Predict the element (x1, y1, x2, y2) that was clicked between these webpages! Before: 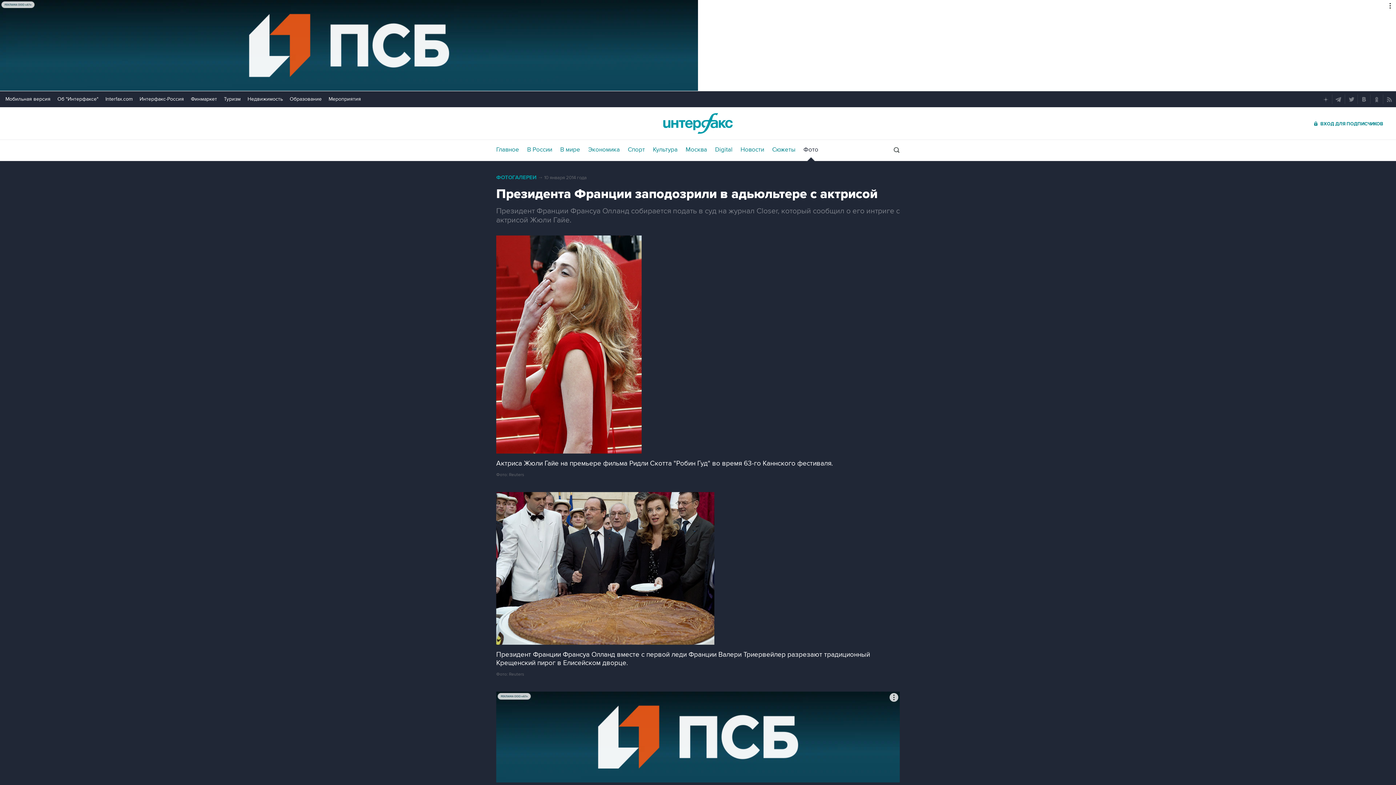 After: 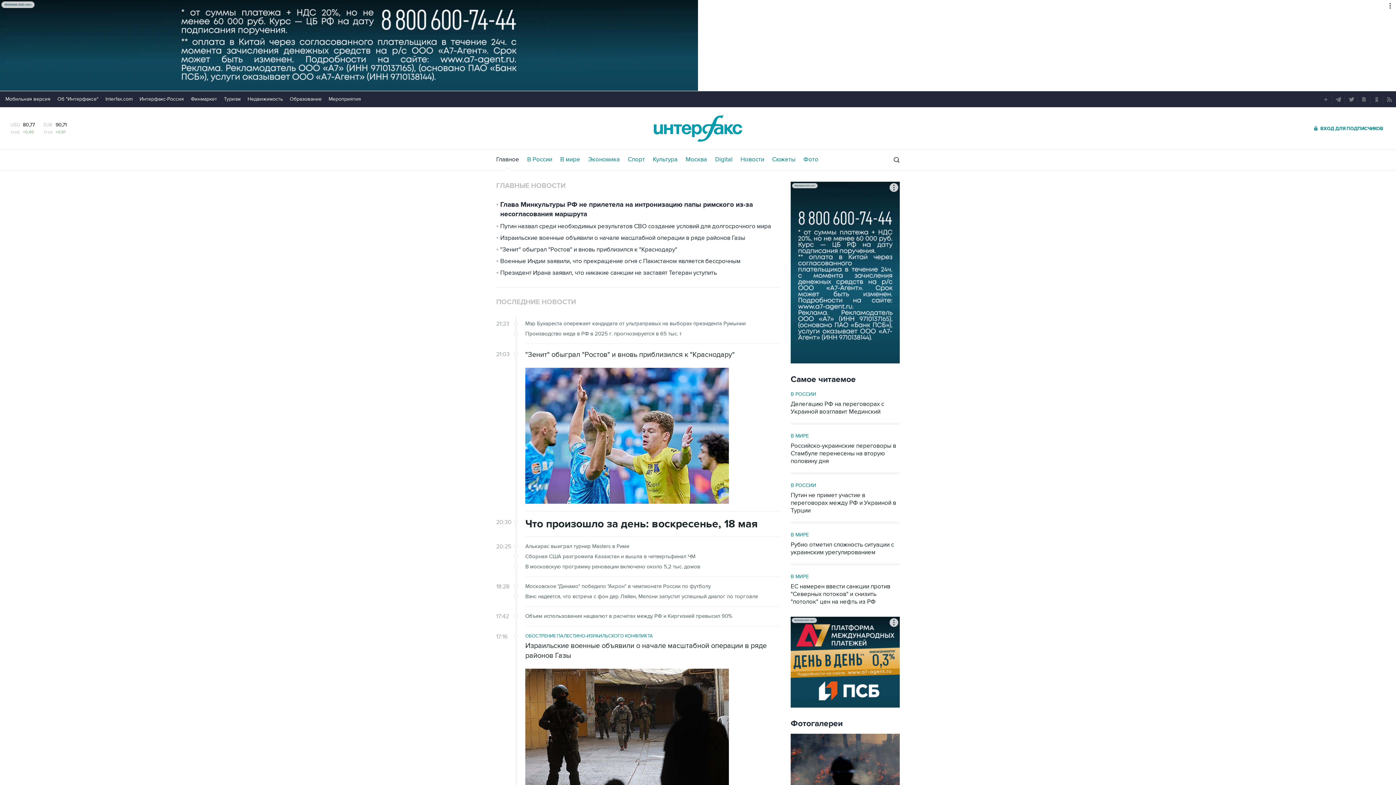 Action: label: Интерфакс bbox: (661, 112, 734, 134)